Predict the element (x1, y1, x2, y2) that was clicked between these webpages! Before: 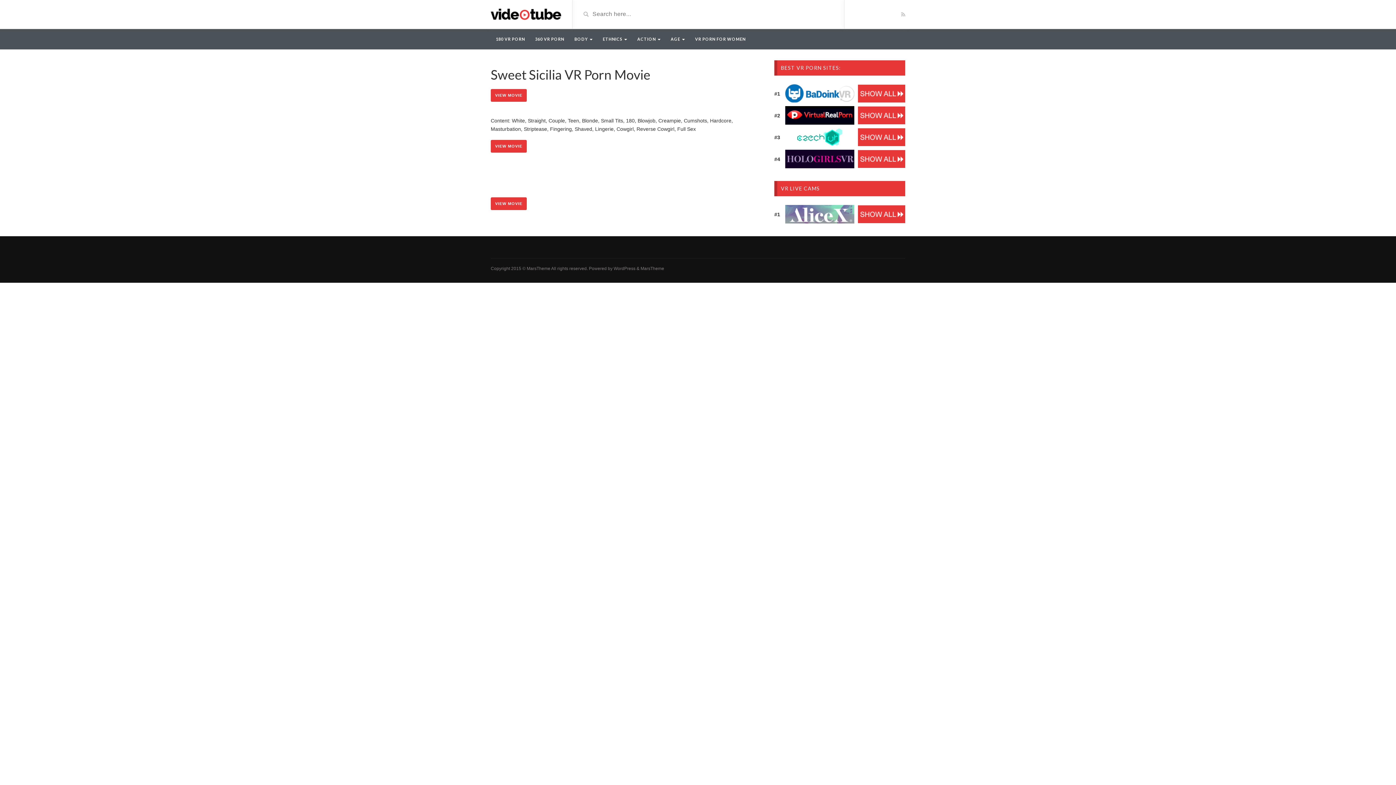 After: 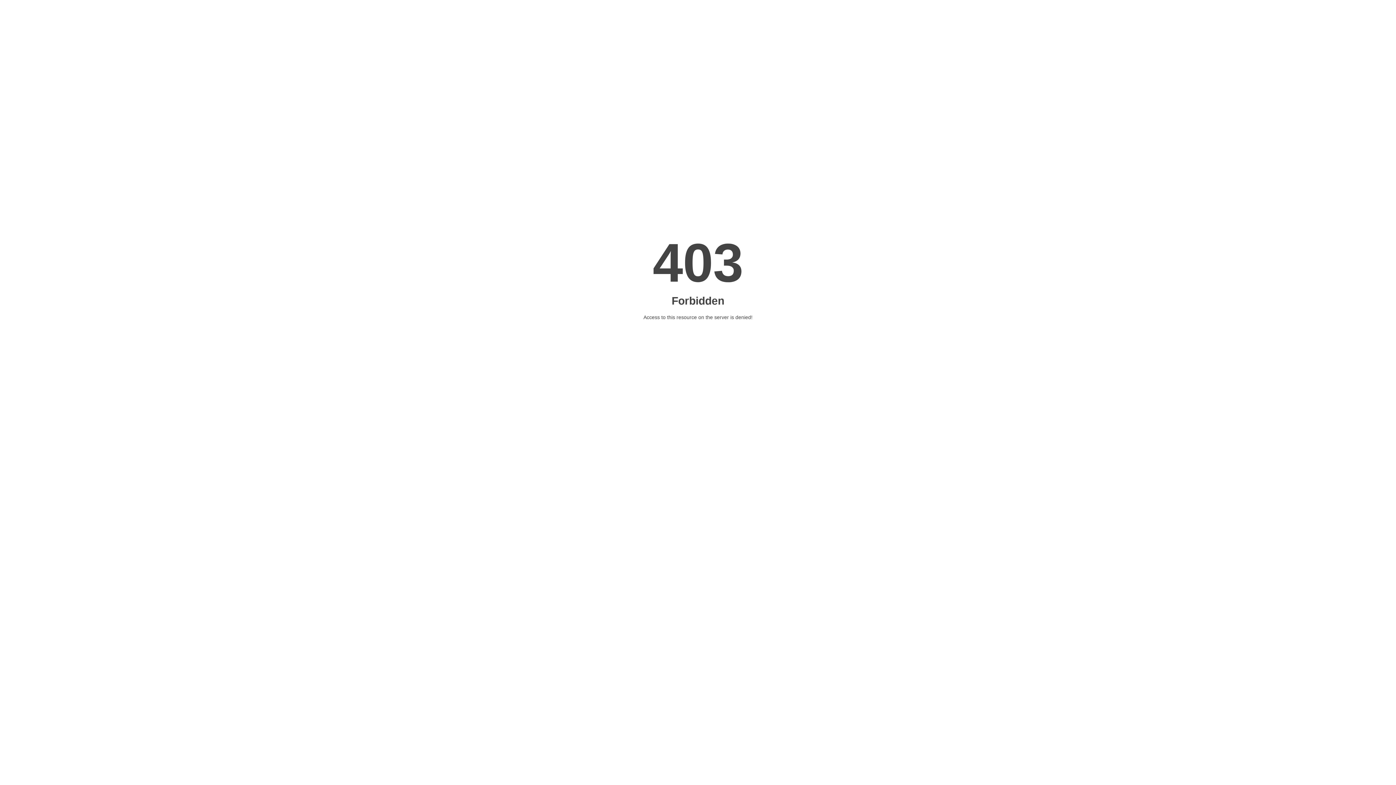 Action: bbox: (858, 211, 905, 216)